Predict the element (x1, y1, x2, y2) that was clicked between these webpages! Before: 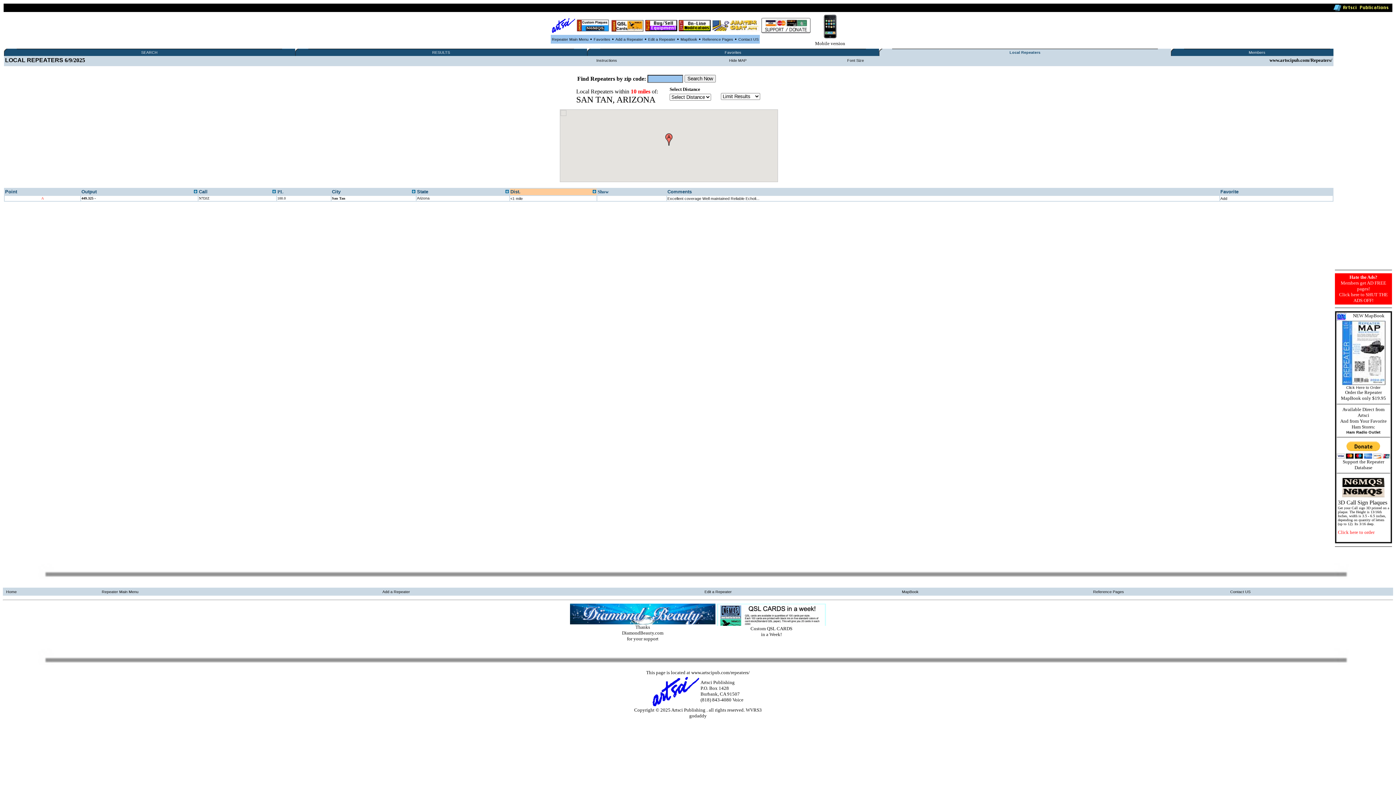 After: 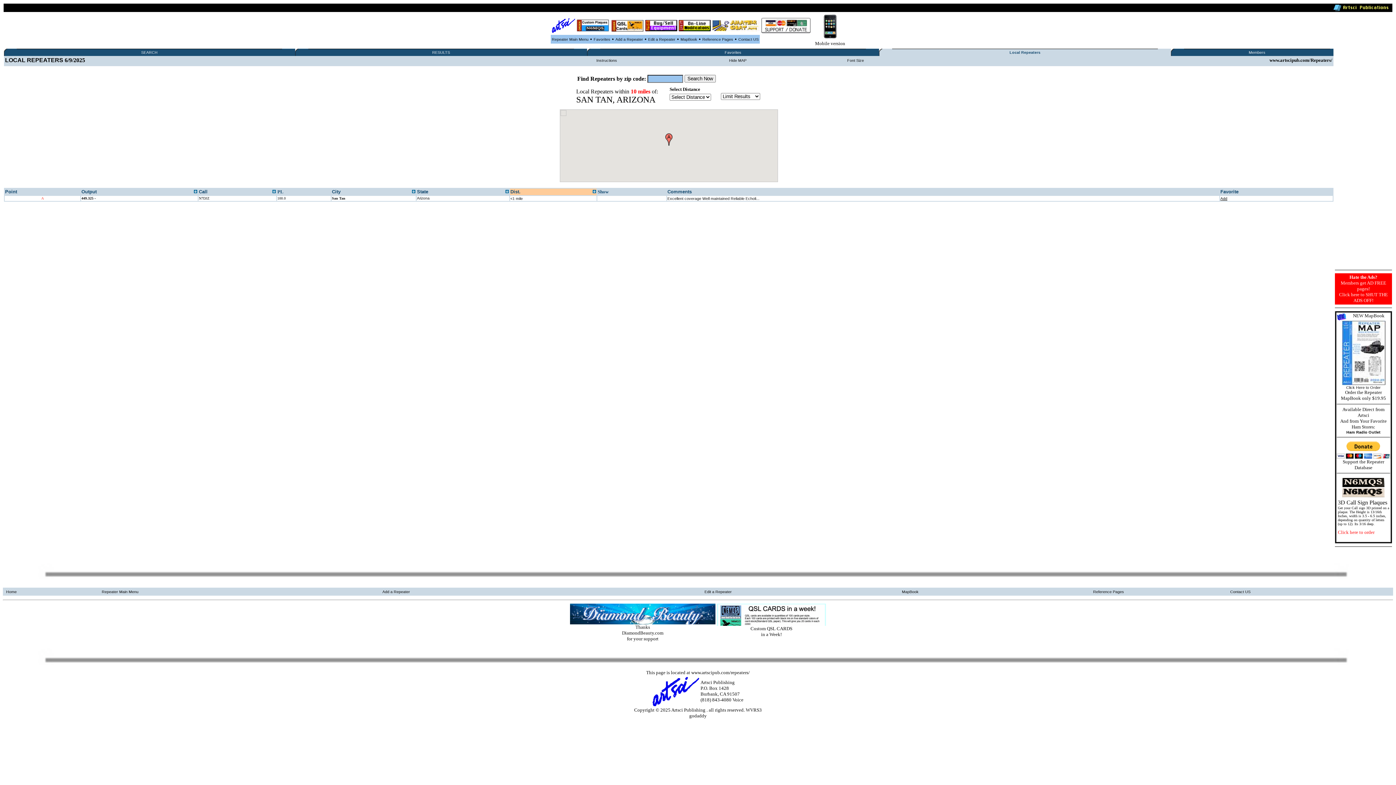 Action: bbox: (1220, 196, 1227, 200) label: Add